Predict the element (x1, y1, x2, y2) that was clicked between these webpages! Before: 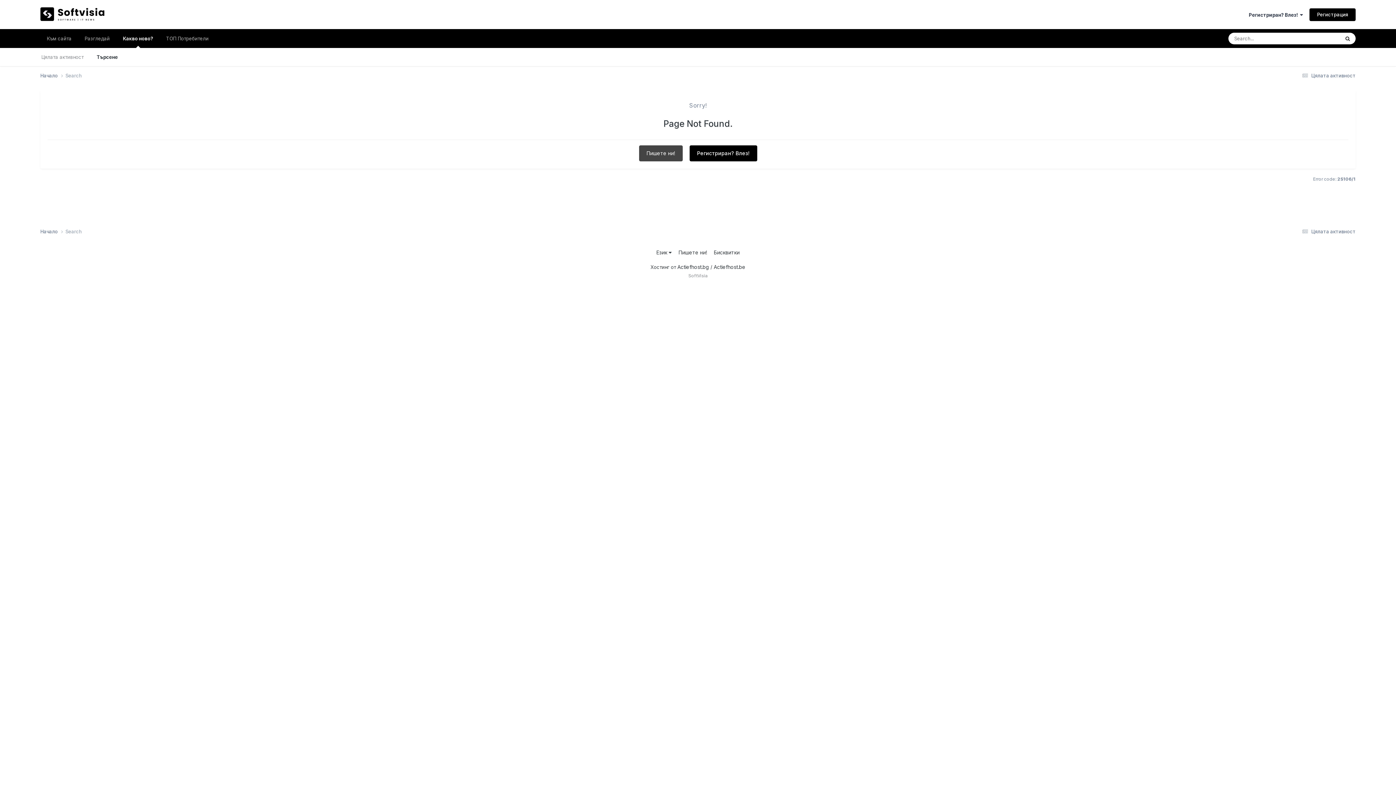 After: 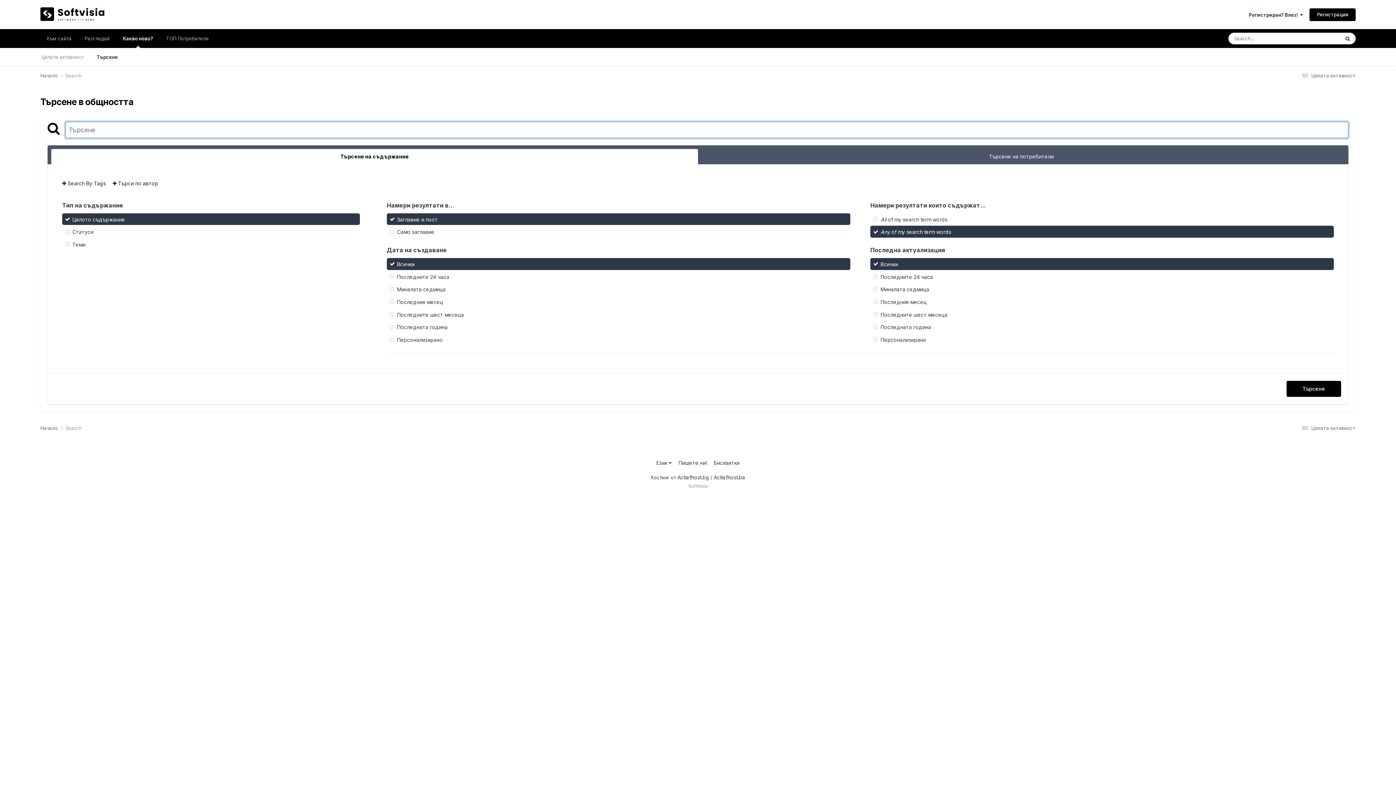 Action: label: Search bbox: (65, 72, 81, 78)